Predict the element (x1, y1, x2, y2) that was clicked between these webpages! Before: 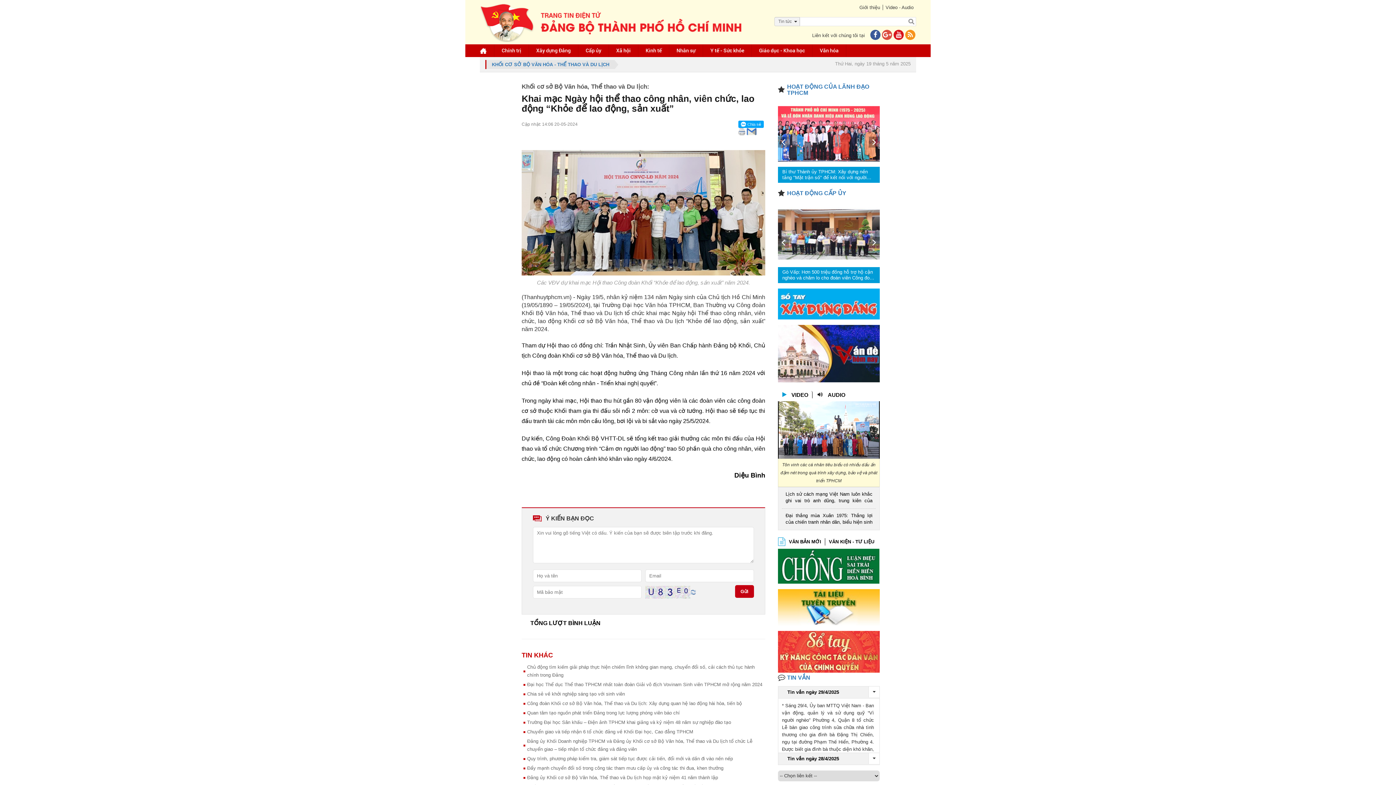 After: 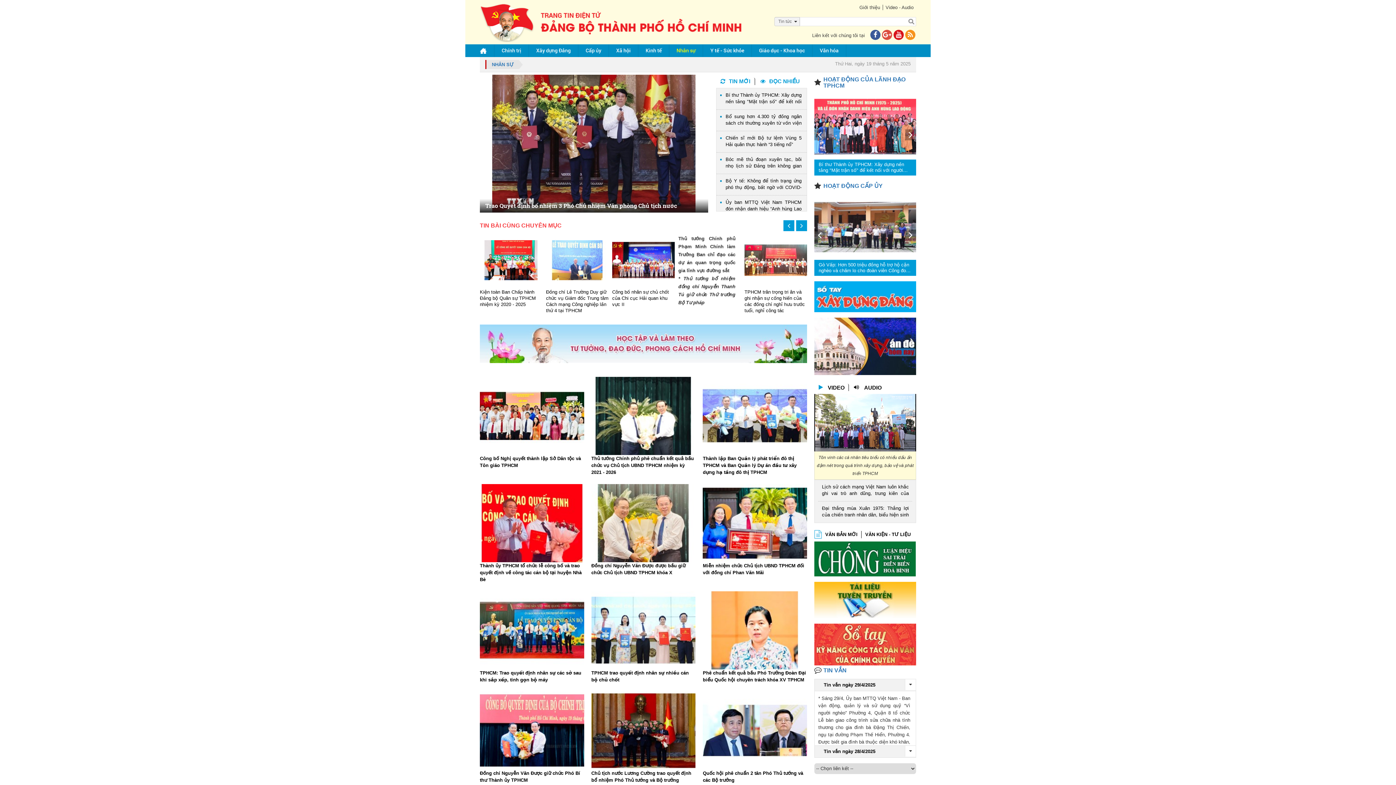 Action: bbox: (676, 44, 695, 57) label: Nhân sự